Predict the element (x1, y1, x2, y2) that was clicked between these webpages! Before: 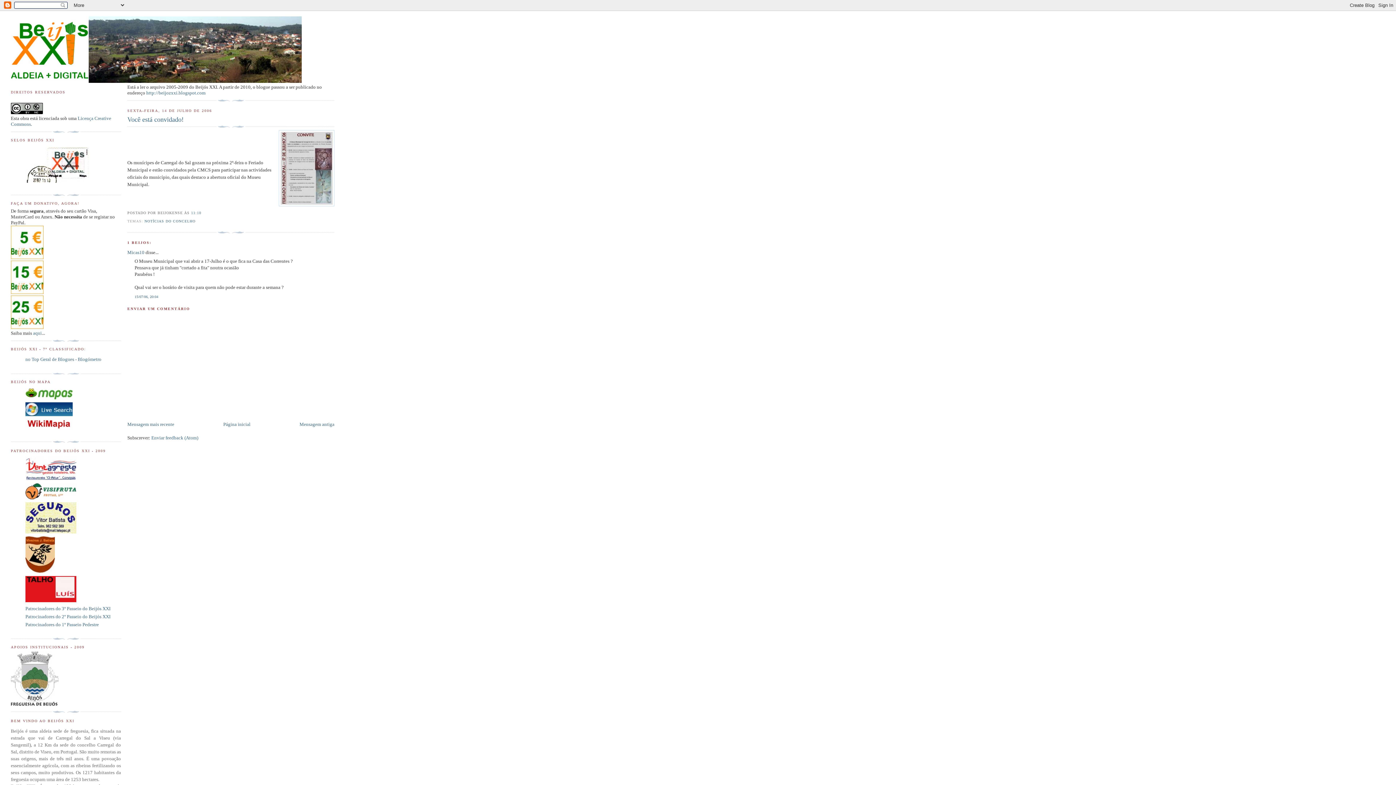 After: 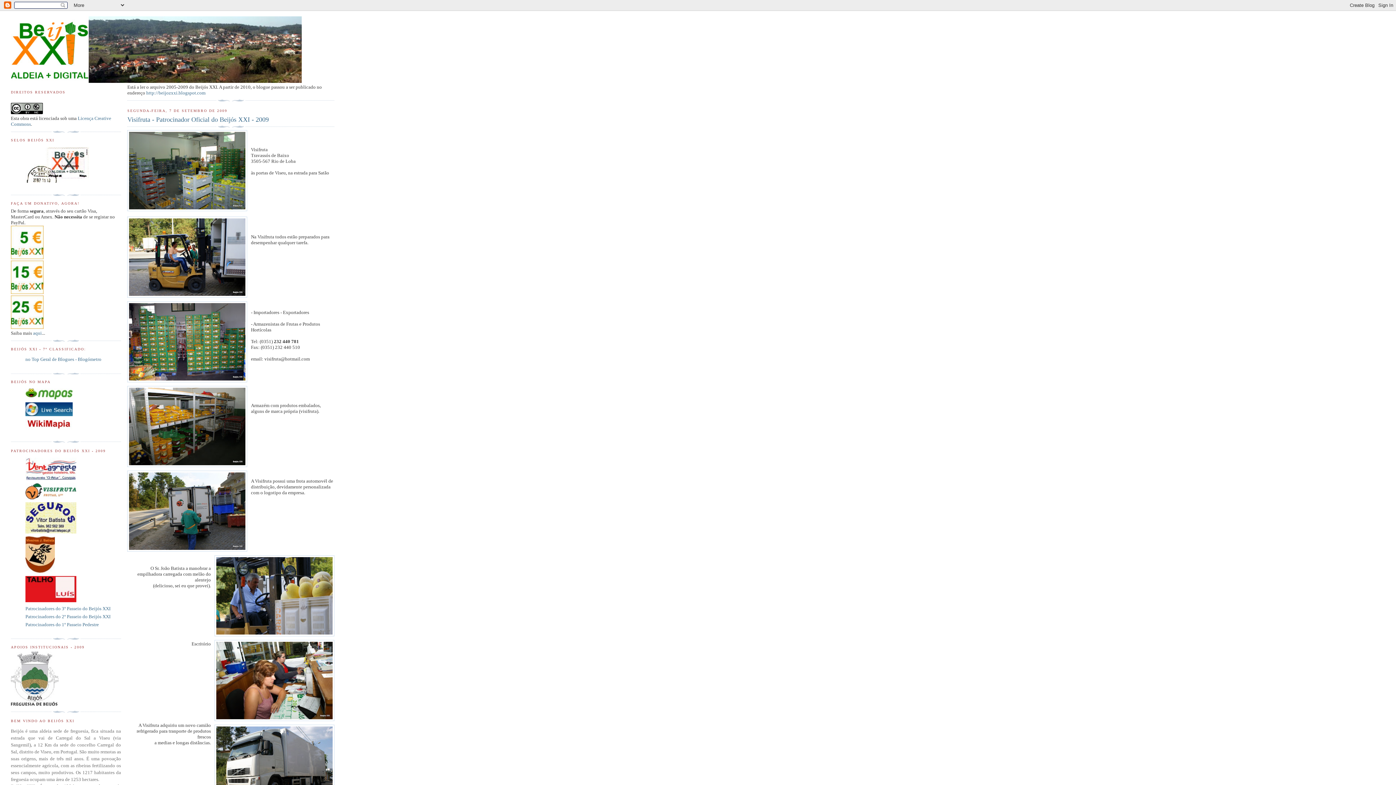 Action: bbox: (25, 495, 76, 500)